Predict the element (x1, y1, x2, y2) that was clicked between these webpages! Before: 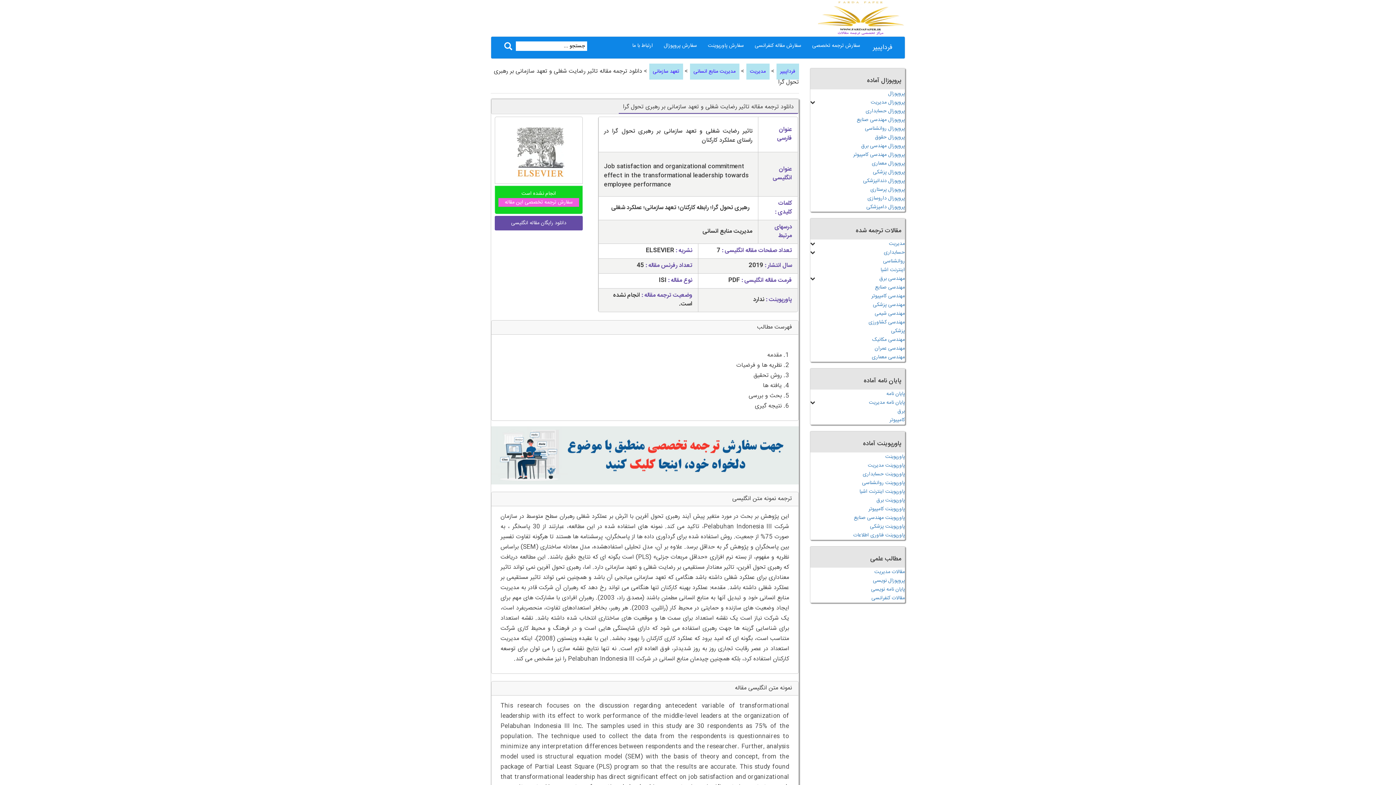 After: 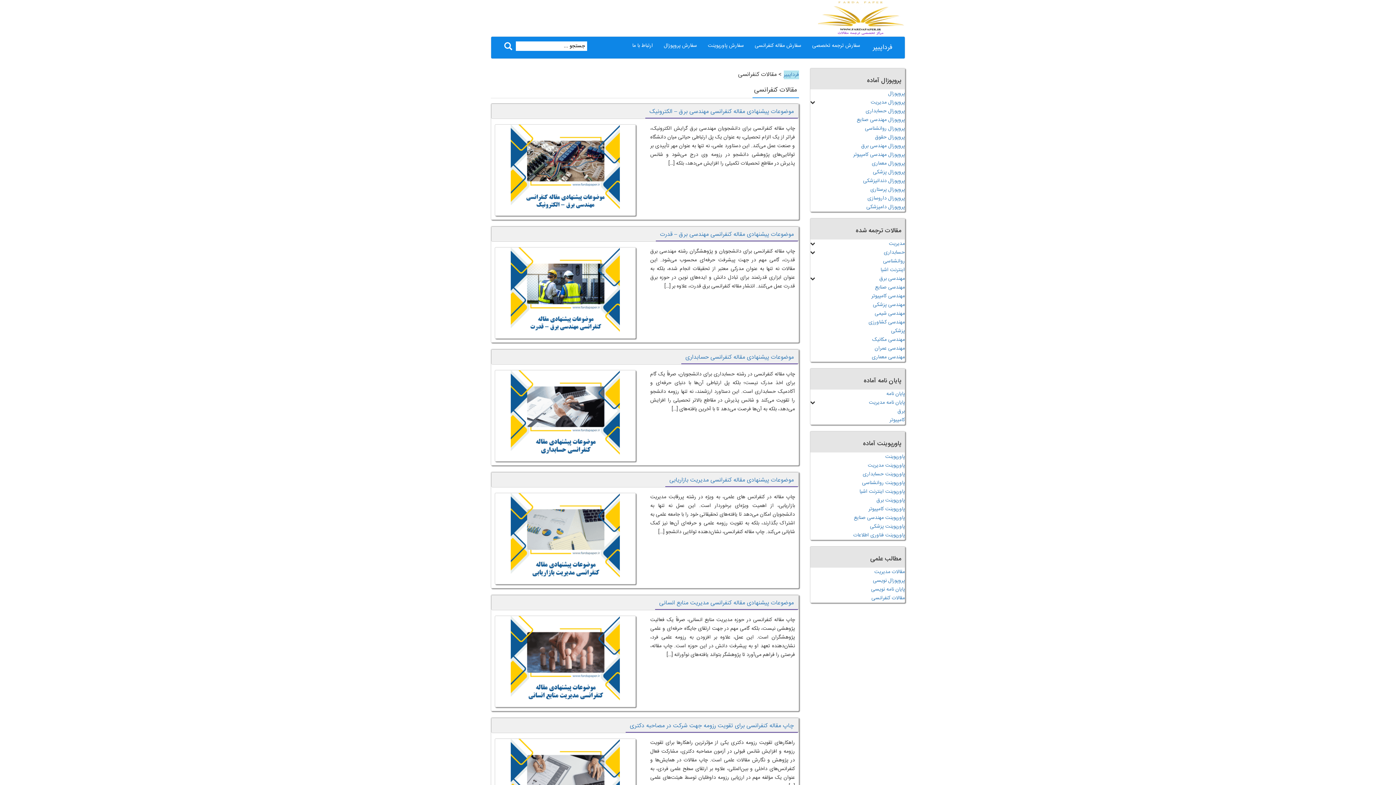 Action: label: مقالات کنفرانسی bbox: (810, 594, 905, 602)